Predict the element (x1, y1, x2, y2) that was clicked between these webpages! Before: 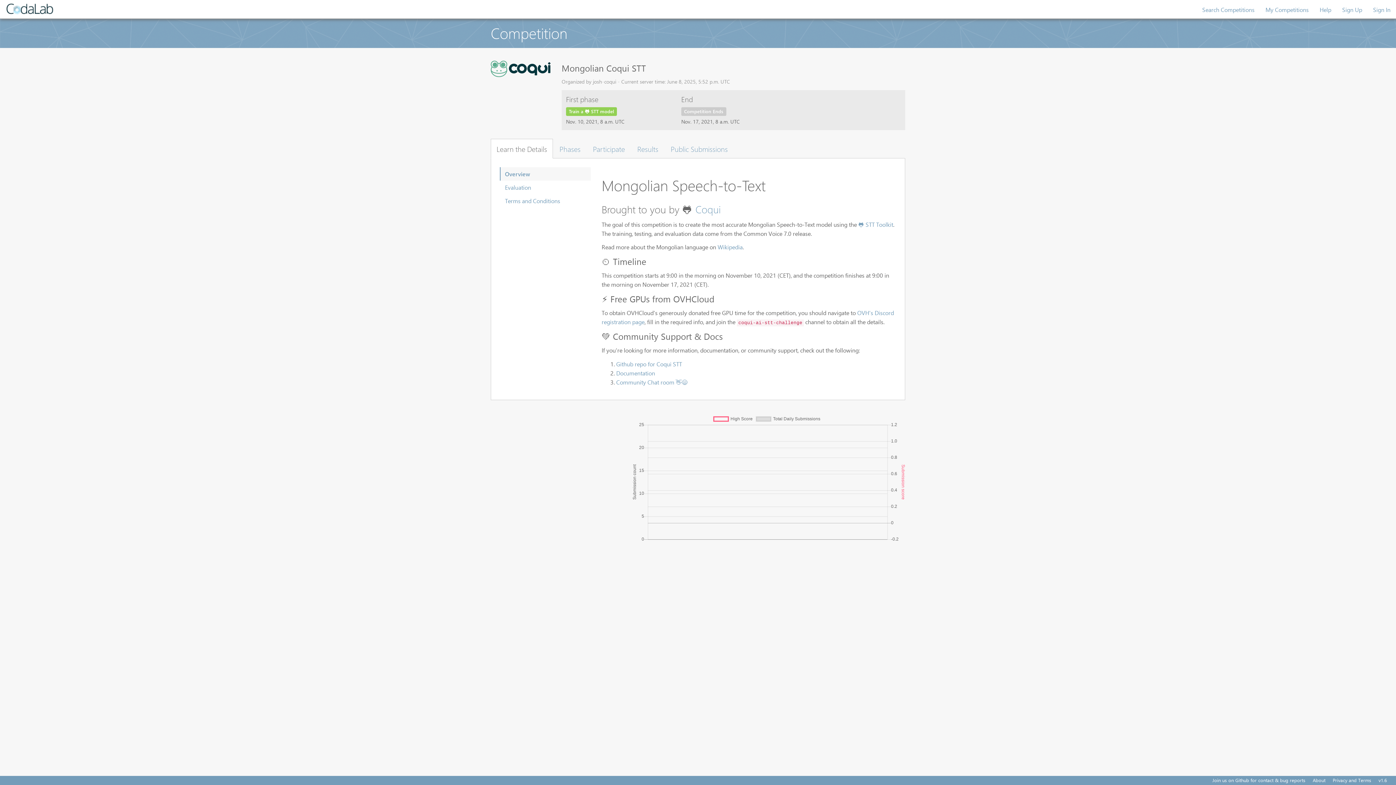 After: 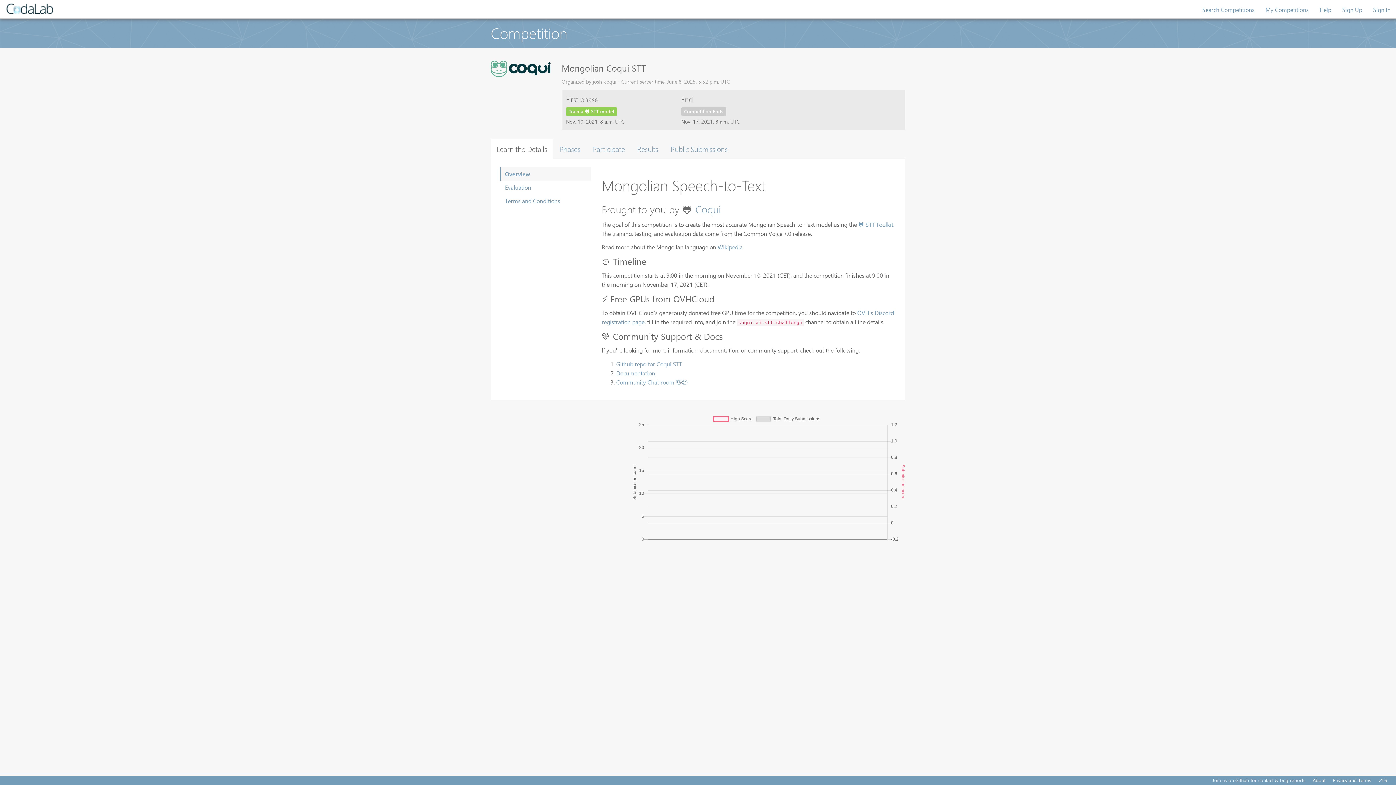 Action: bbox: (1209, 776, 1309, 784) label: Join us on Github for contact & bug reports